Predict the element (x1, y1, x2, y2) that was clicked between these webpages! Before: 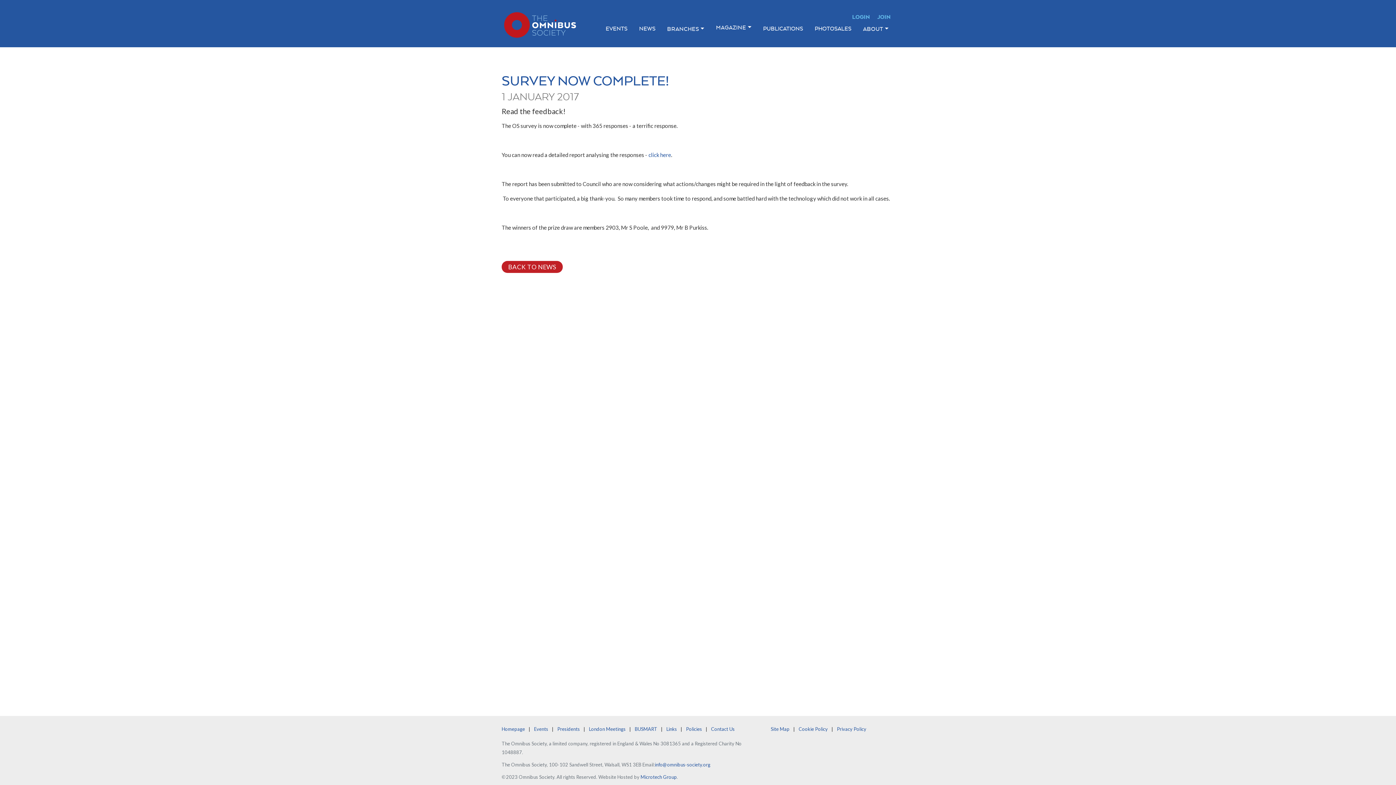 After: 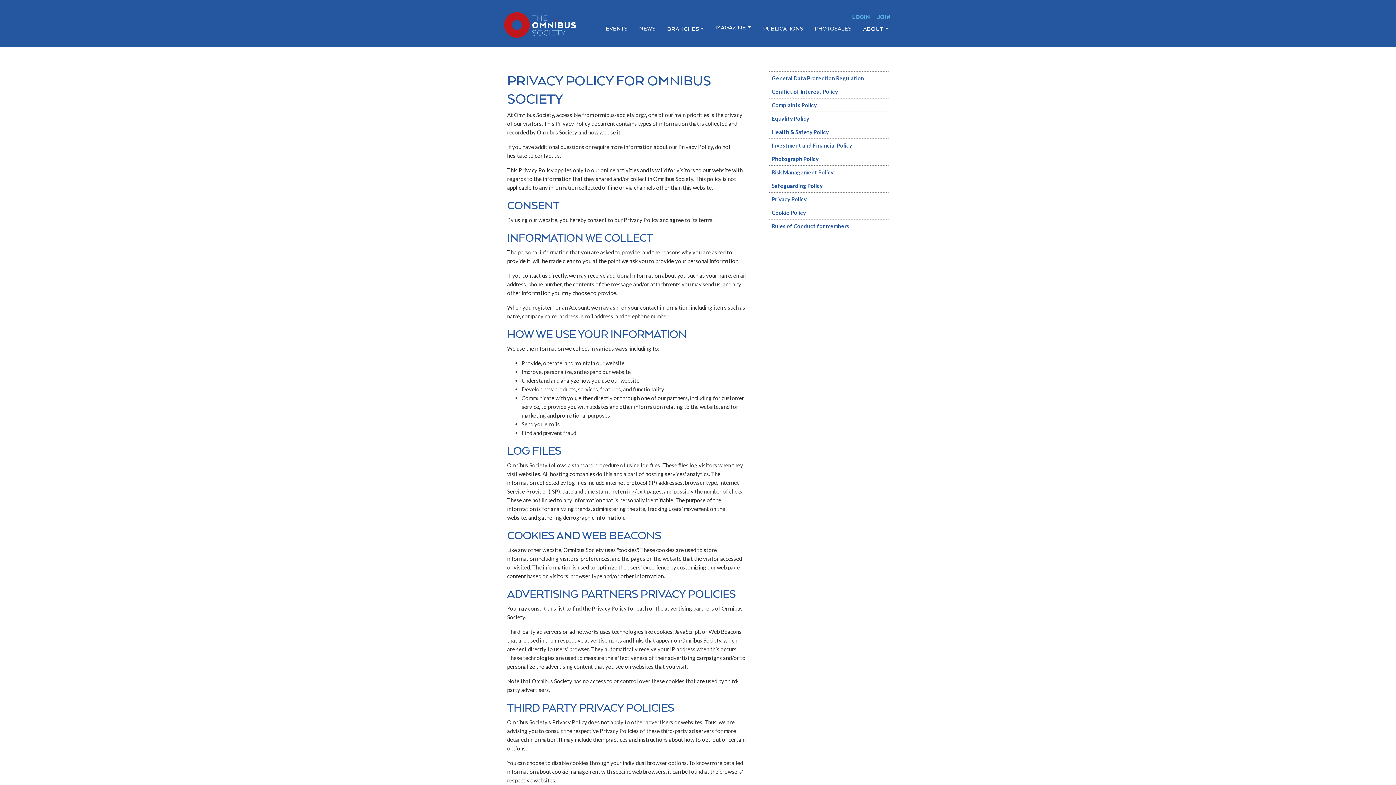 Action: bbox: (833, 726, 870, 732) label: Privacy Policy